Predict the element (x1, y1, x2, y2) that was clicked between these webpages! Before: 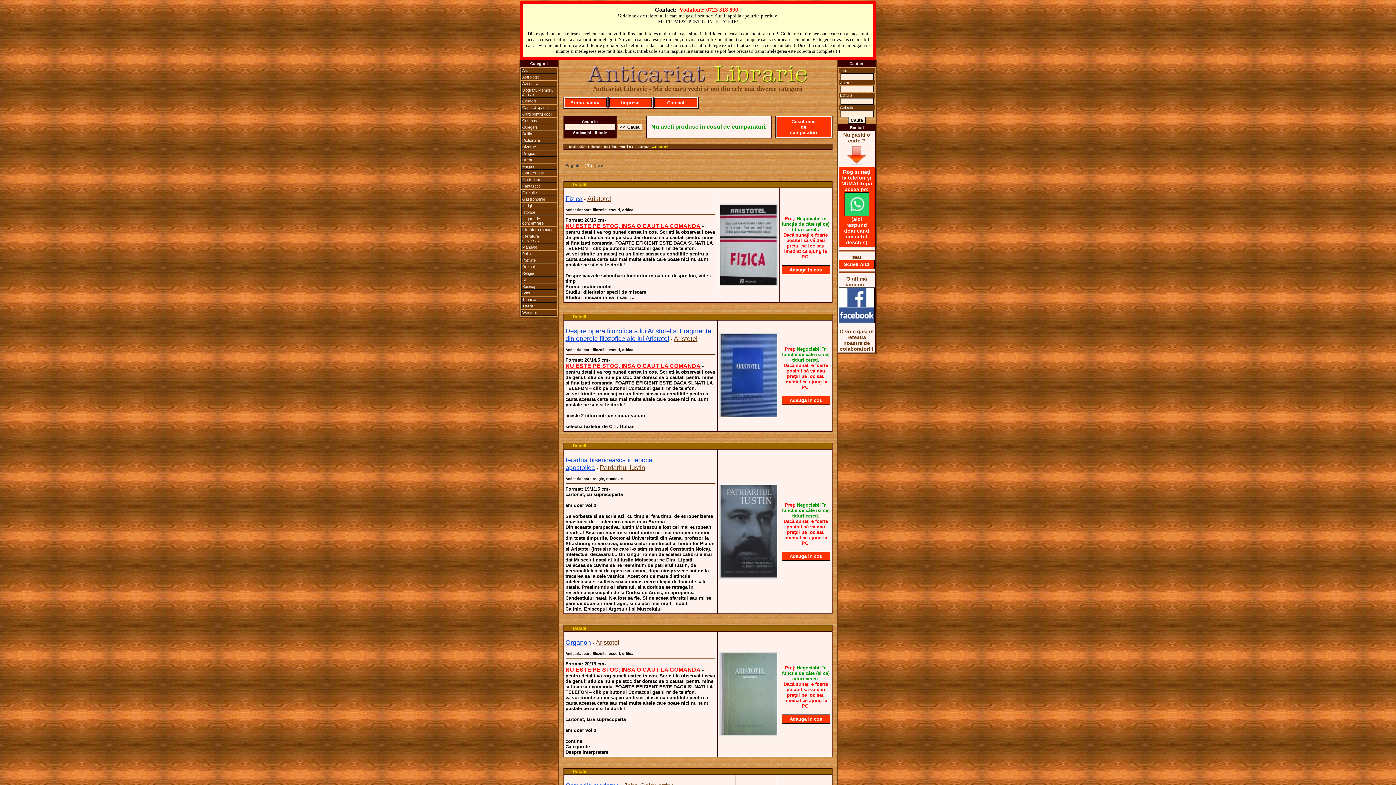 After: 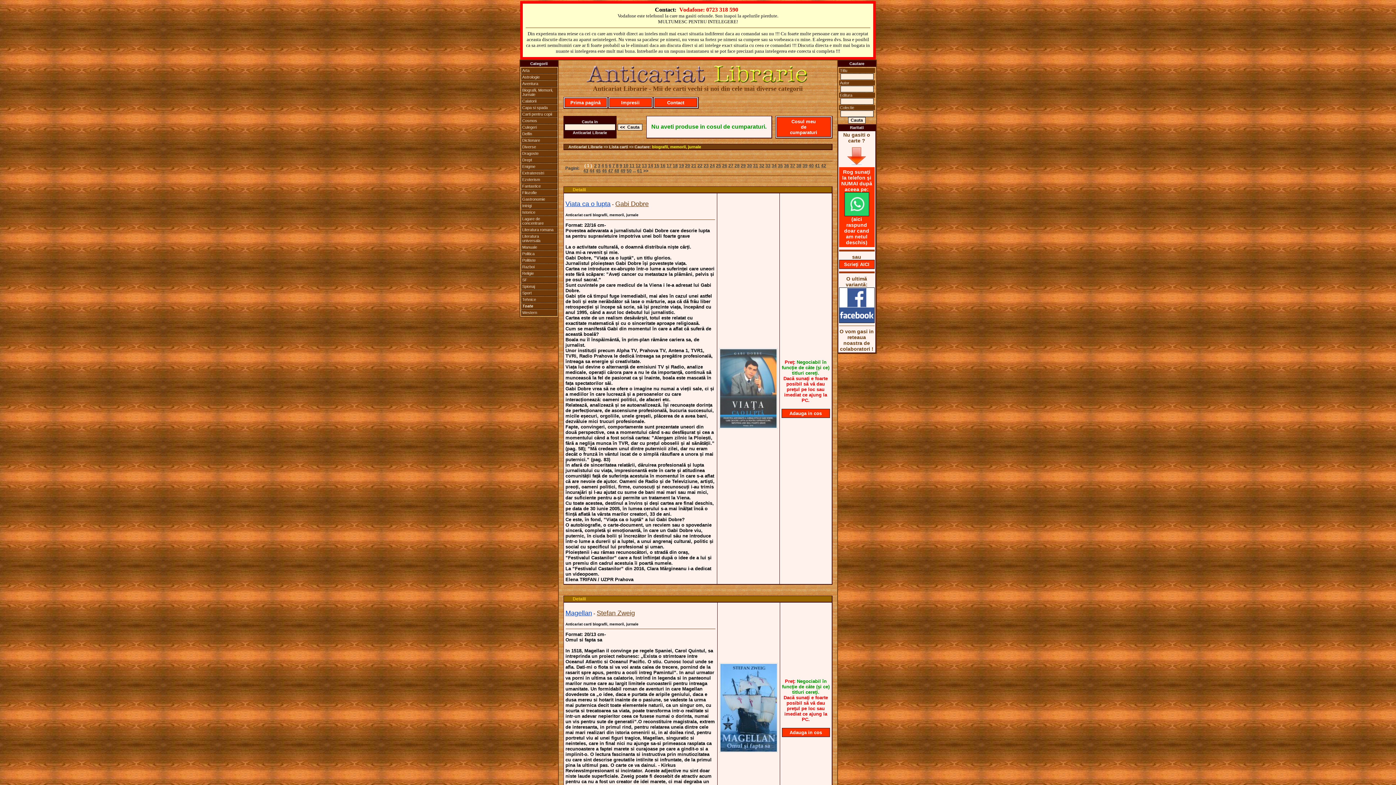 Action: bbox: (521, 87, 557, 97) label: Biografii, Memorii, Jurnale